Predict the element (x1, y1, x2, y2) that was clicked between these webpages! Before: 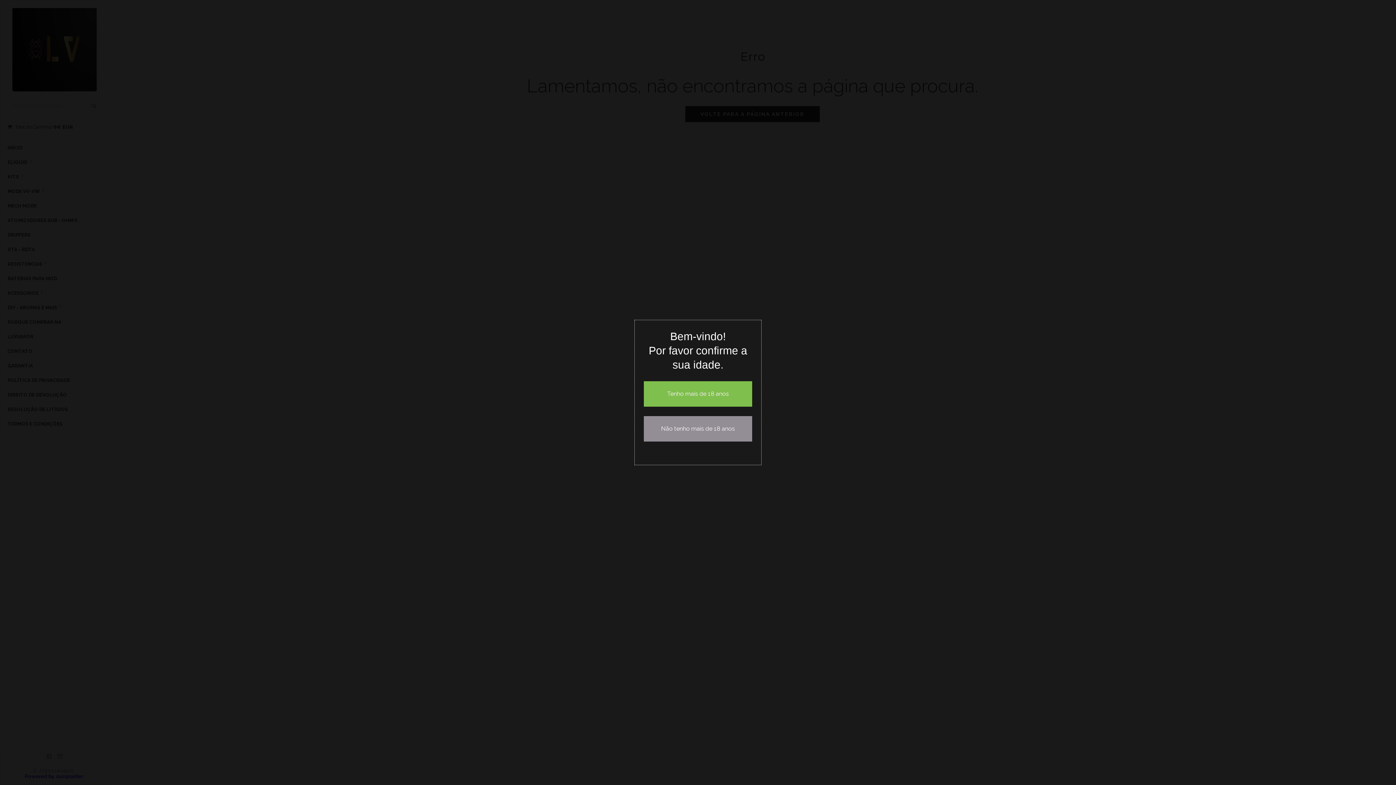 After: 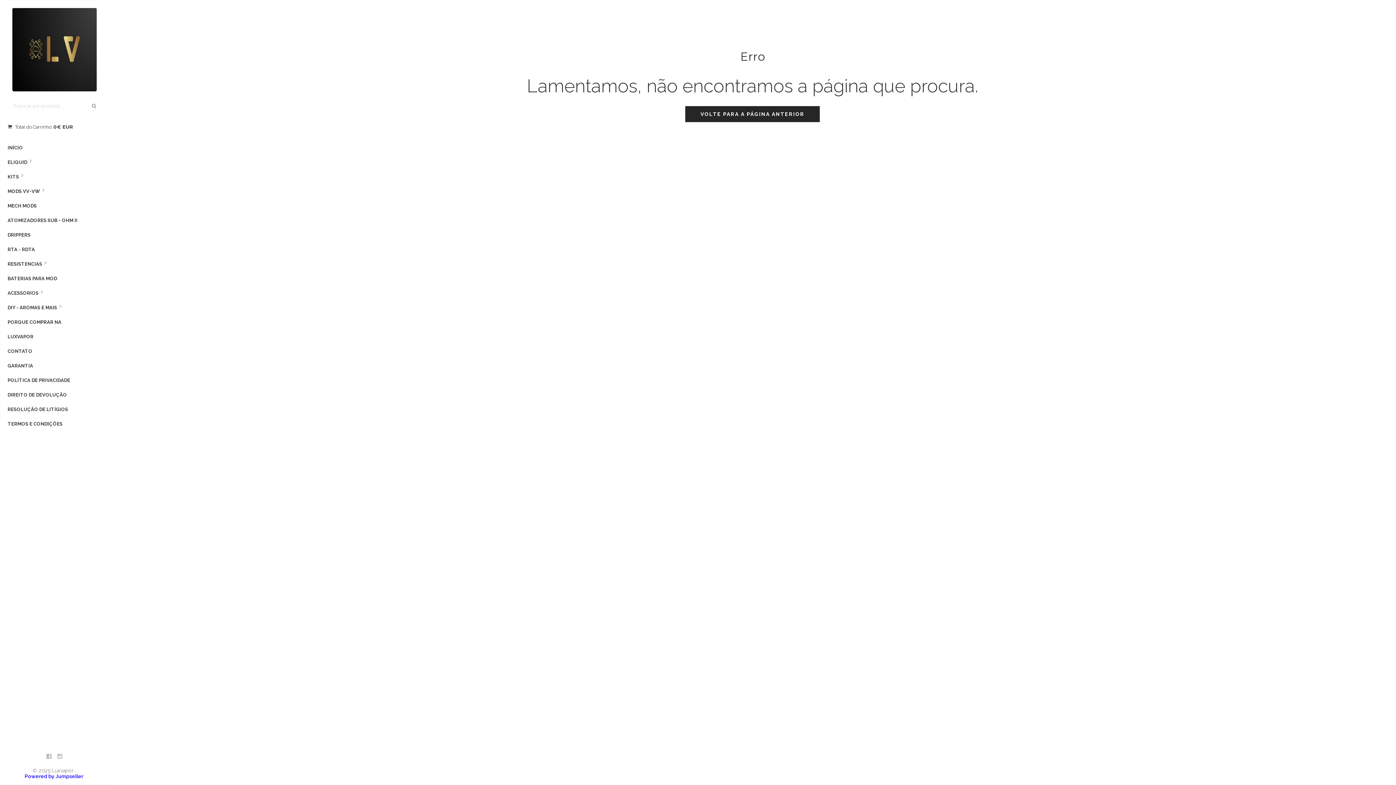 Action: label: Tenho mais de 18 anos bbox: (644, 381, 752, 406)